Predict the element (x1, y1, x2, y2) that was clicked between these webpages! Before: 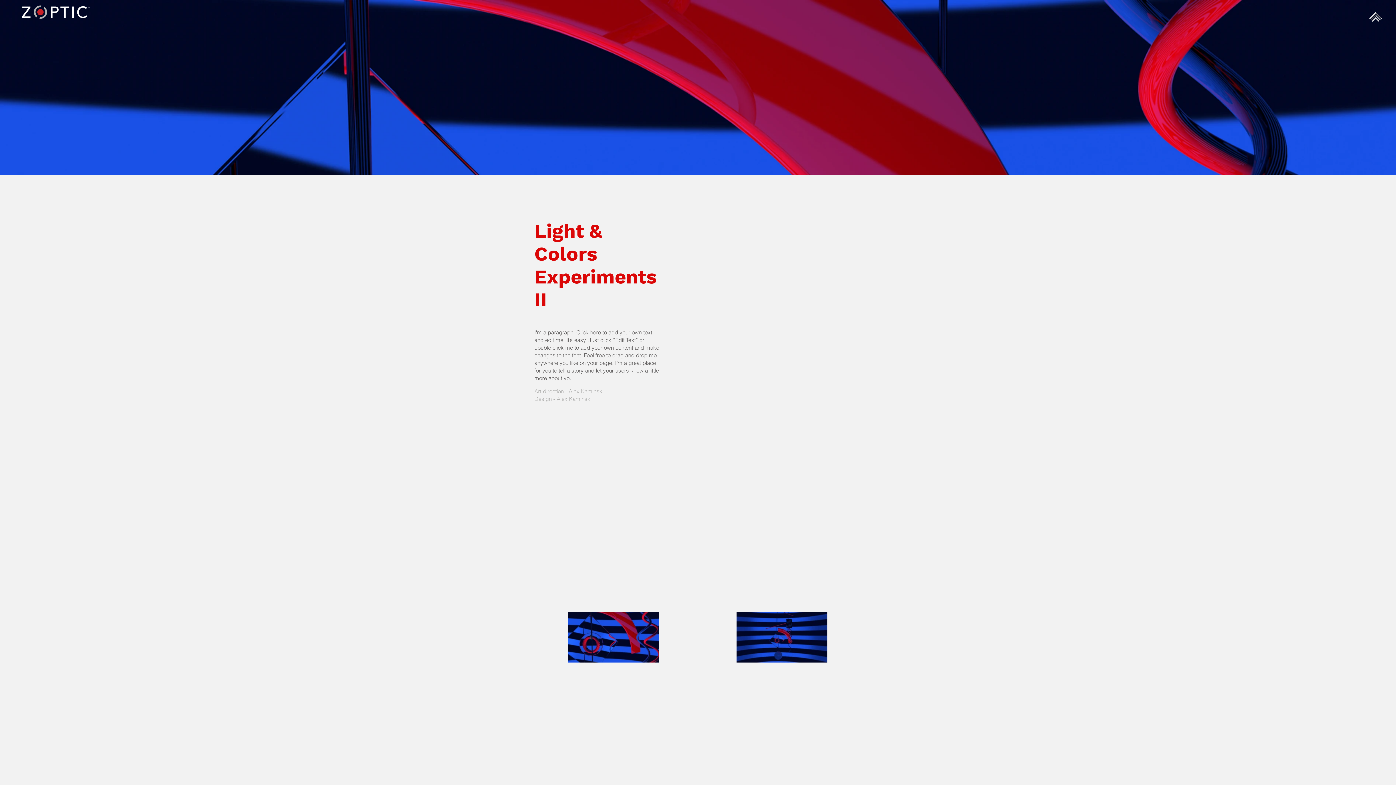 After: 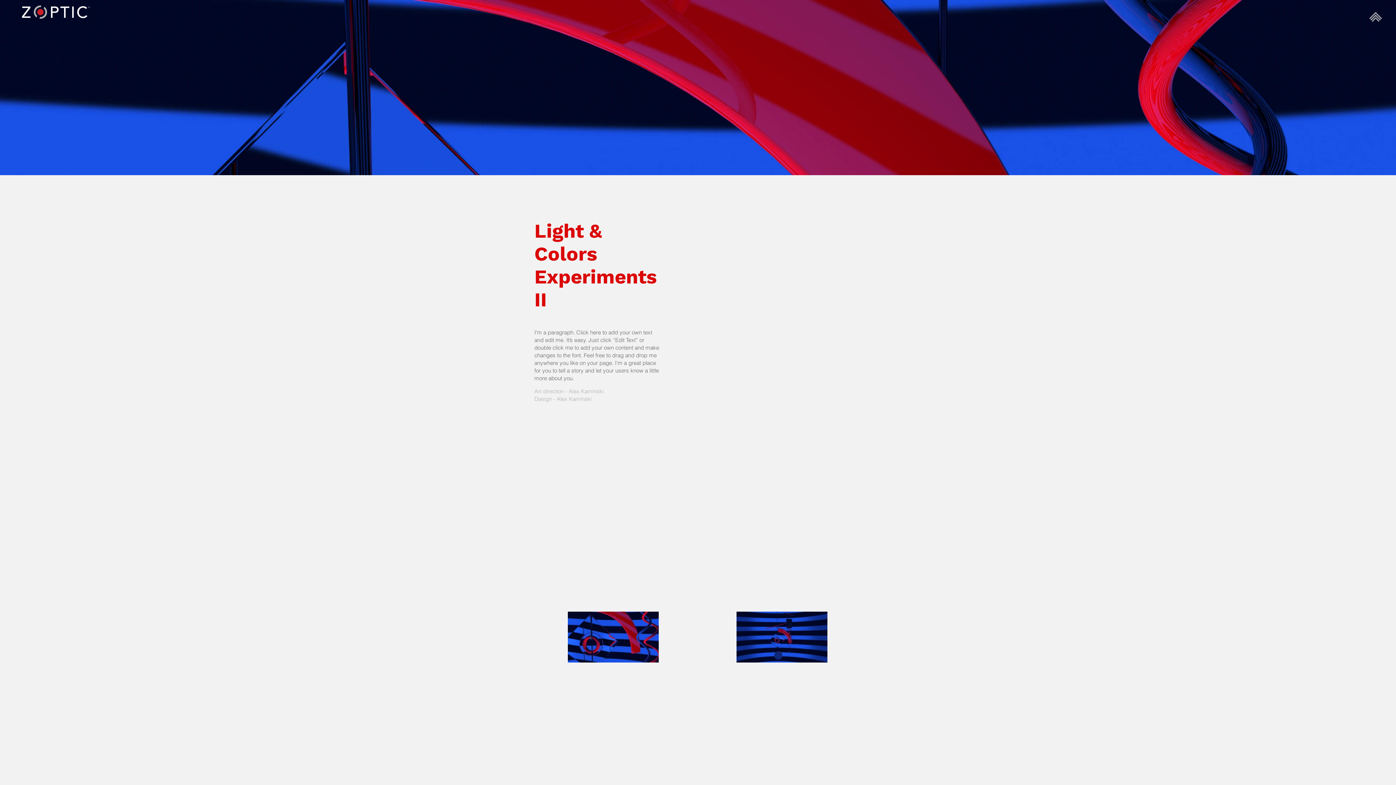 Action: bbox: (1369, 12, 1382, 21)